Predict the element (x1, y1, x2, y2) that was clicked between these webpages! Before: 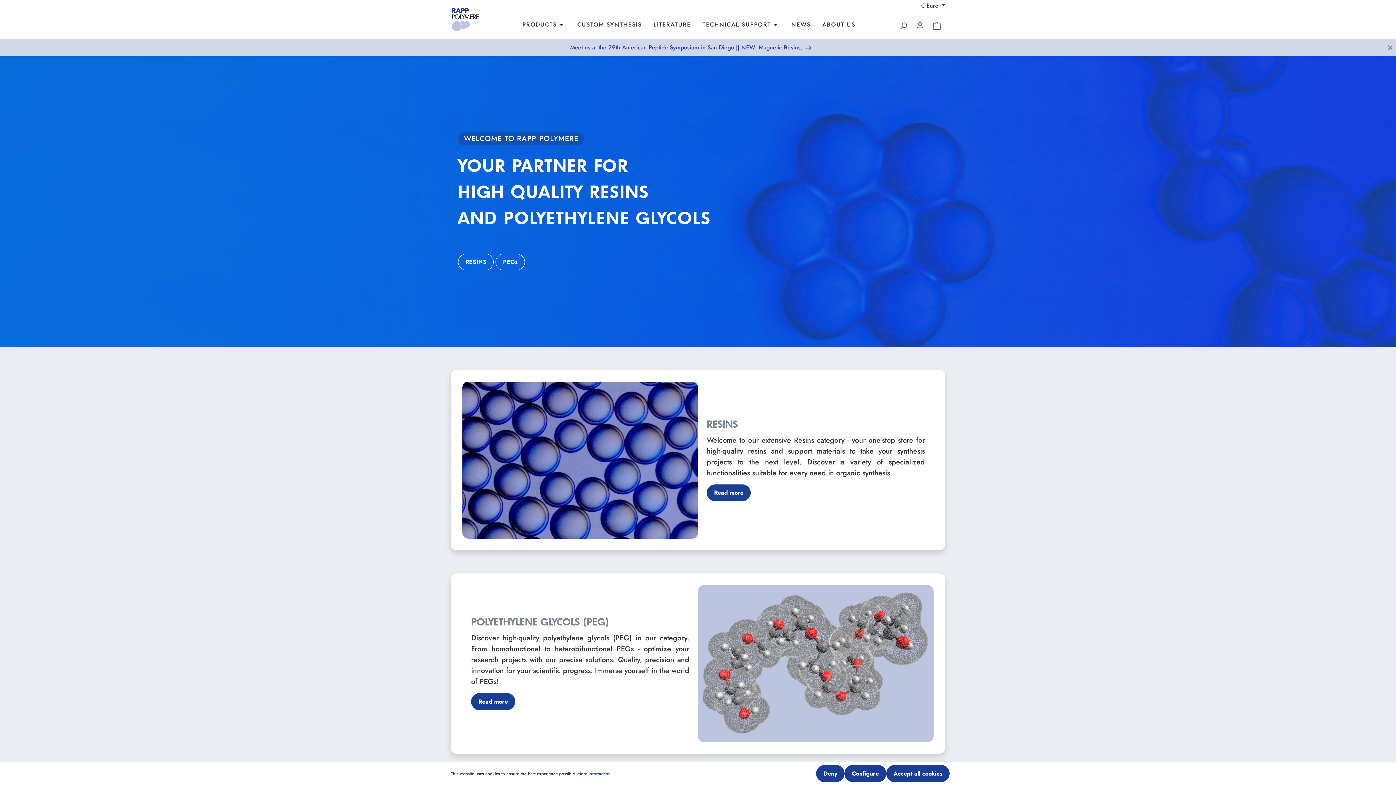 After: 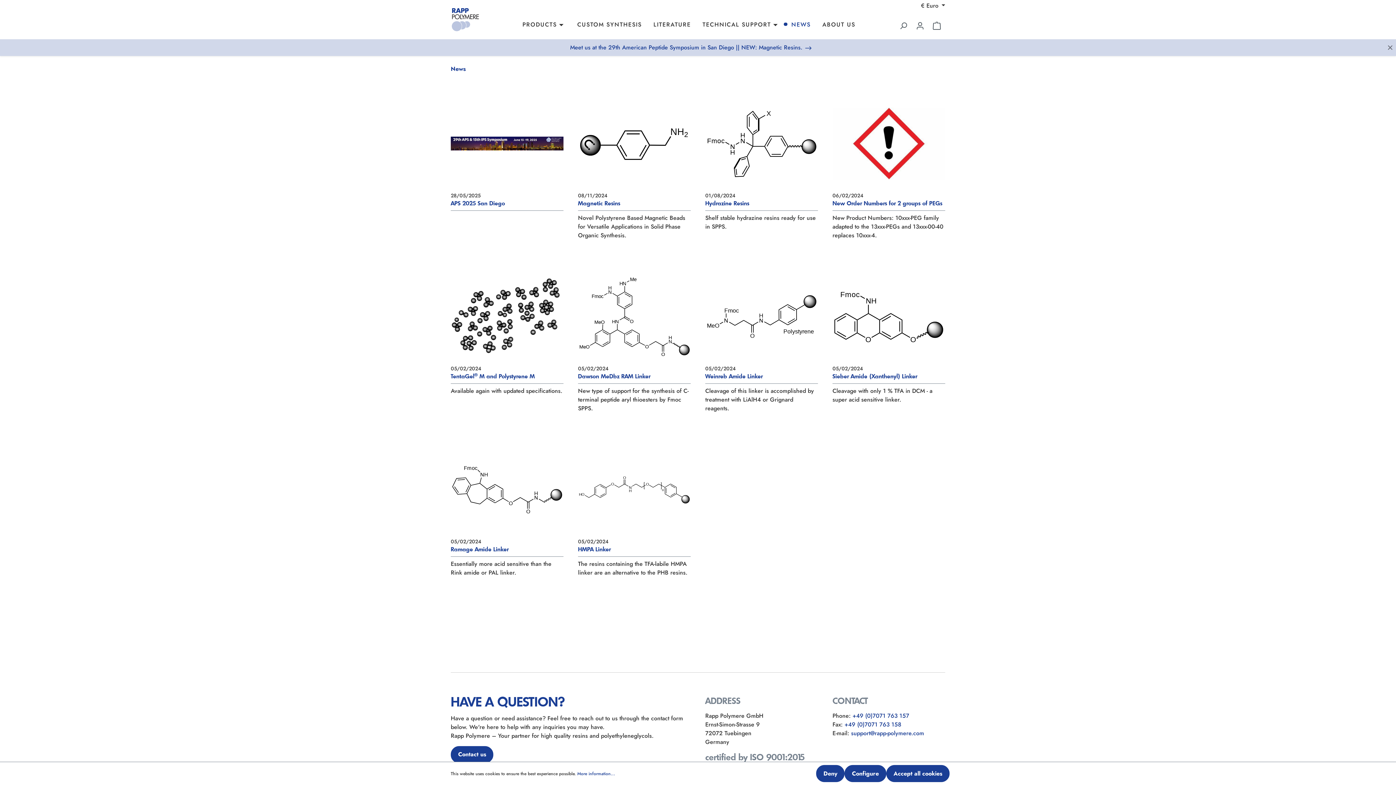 Action: bbox: (0, 39, 1396, 56) label: Meet us at the 29th American Peptide Symposium in San Diego || NEW: Magnetic Resins.